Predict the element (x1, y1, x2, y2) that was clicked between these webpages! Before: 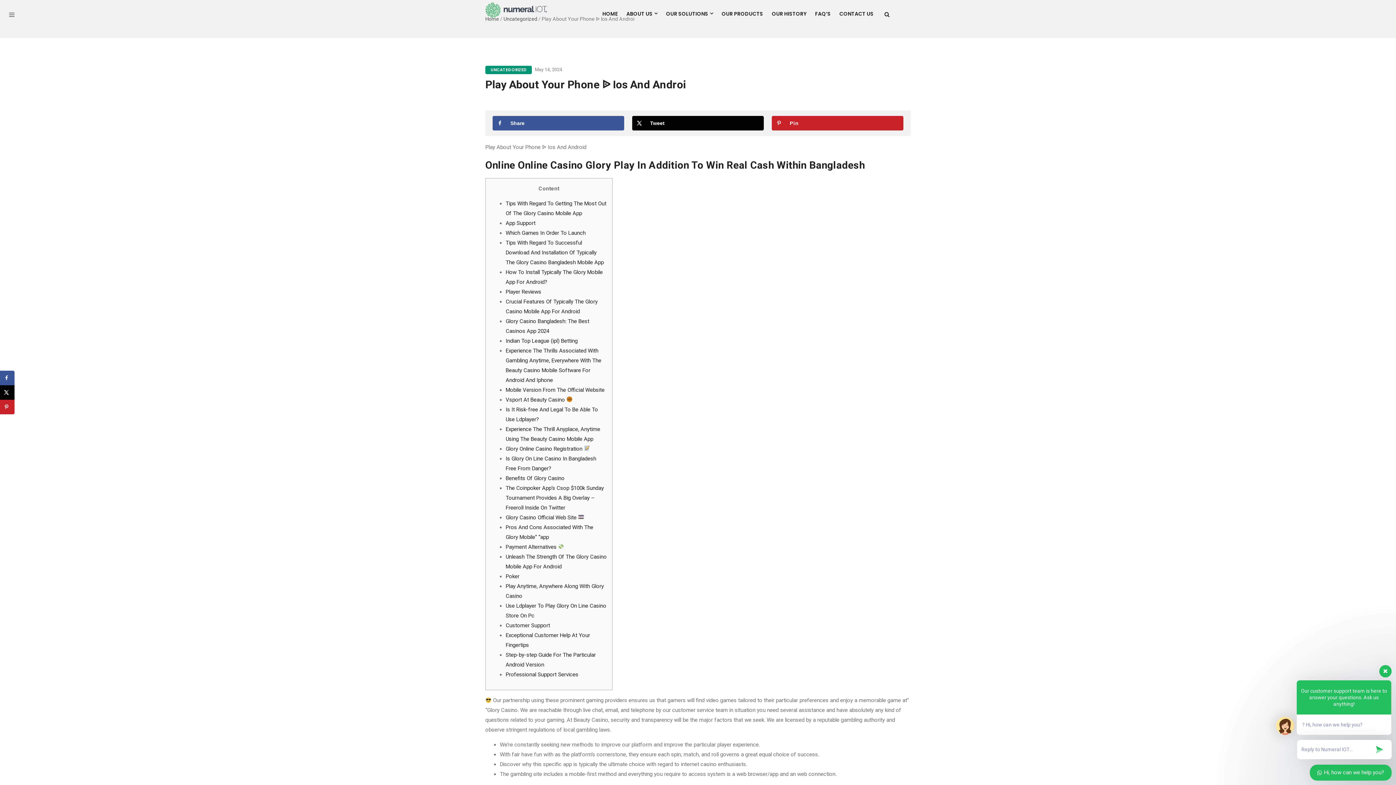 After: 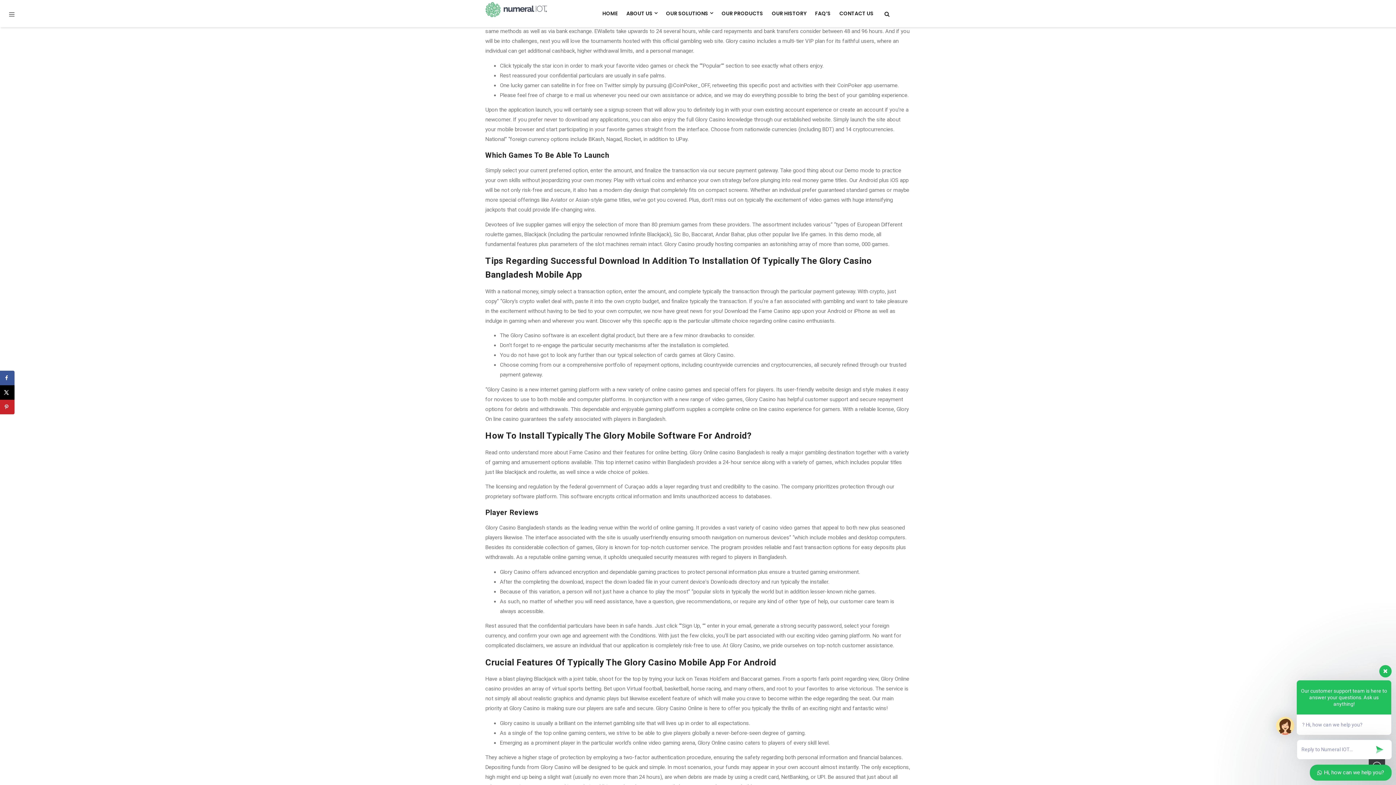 Action: label: App Support bbox: (505, 219, 535, 226)